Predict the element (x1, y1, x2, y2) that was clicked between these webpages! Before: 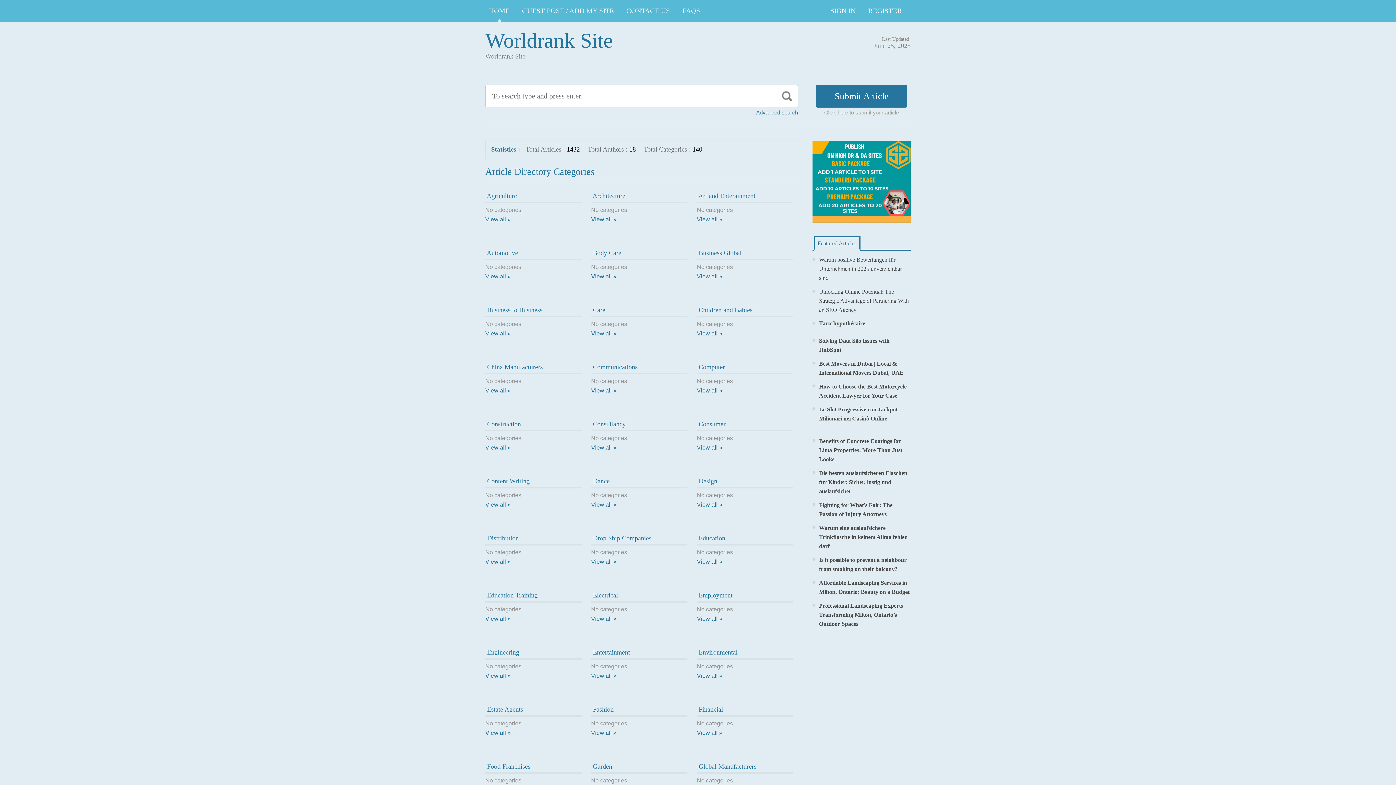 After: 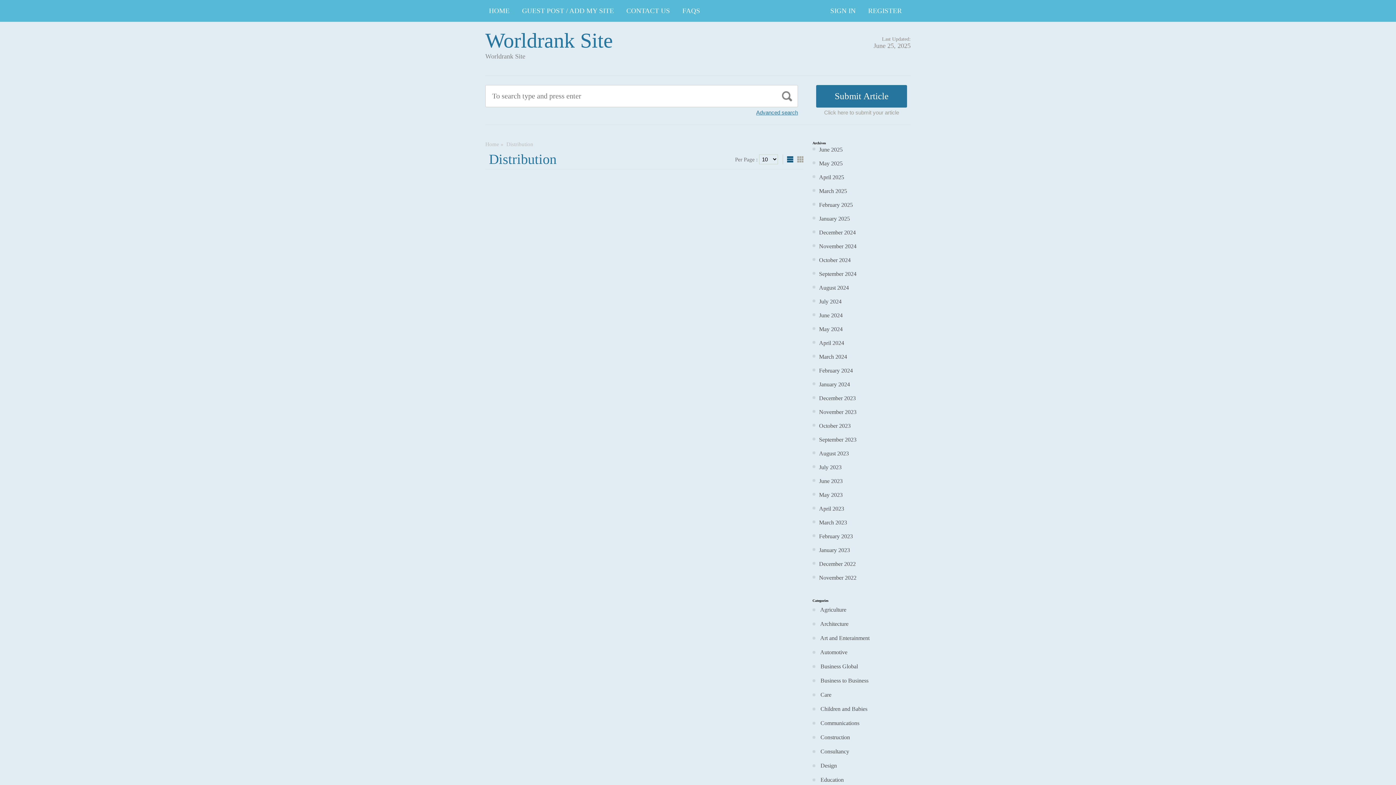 Action: label:  Distribution bbox: (485, 534, 518, 542)